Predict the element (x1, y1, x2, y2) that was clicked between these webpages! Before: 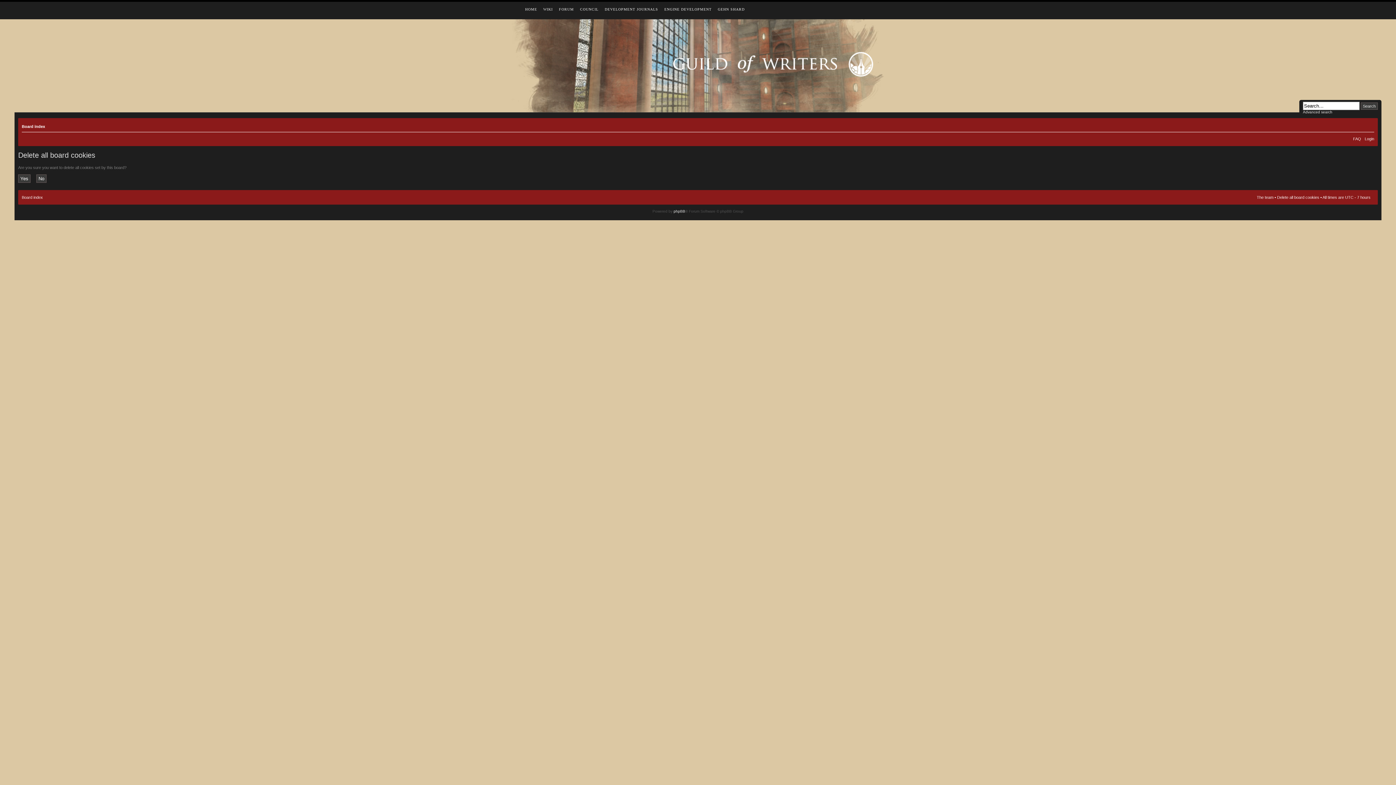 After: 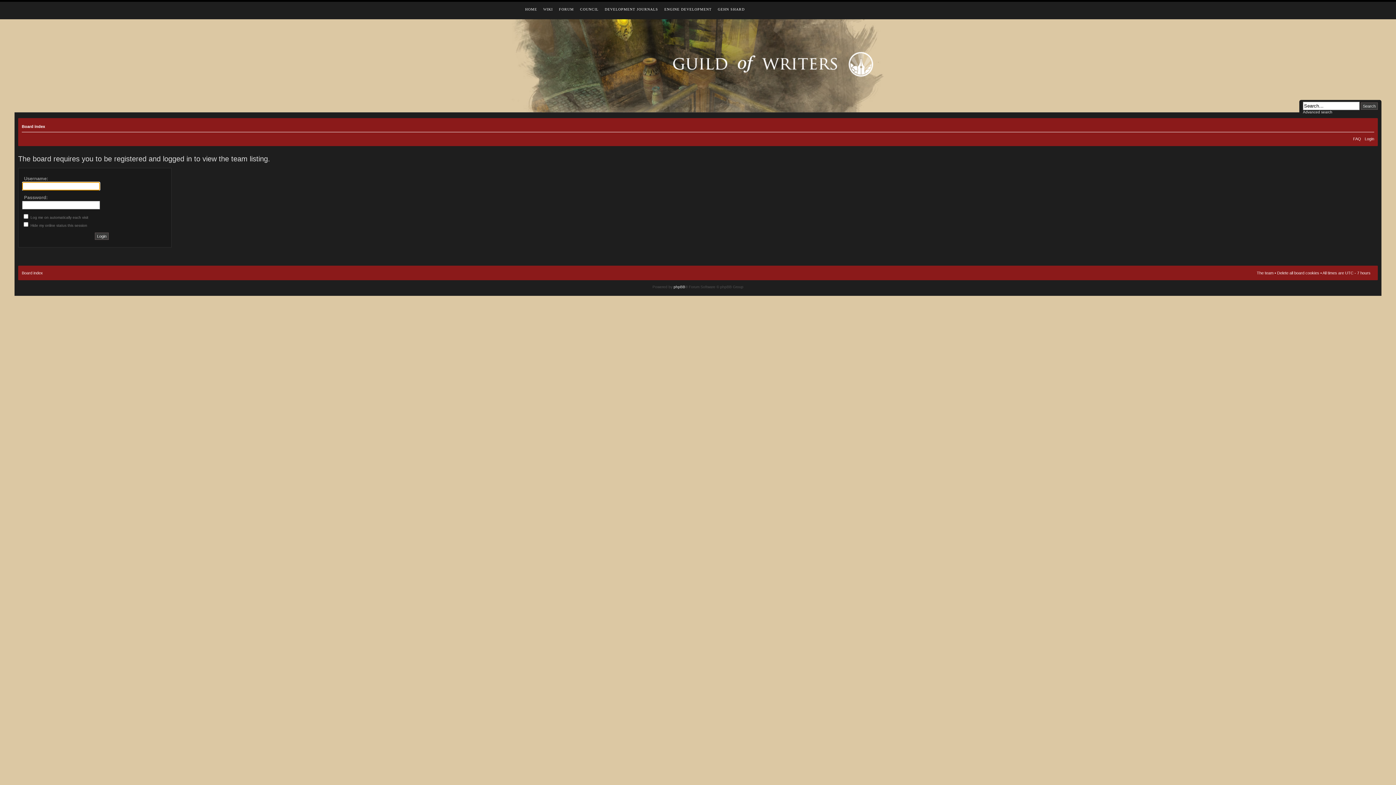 Action: label: The team bbox: (1257, 195, 1273, 199)